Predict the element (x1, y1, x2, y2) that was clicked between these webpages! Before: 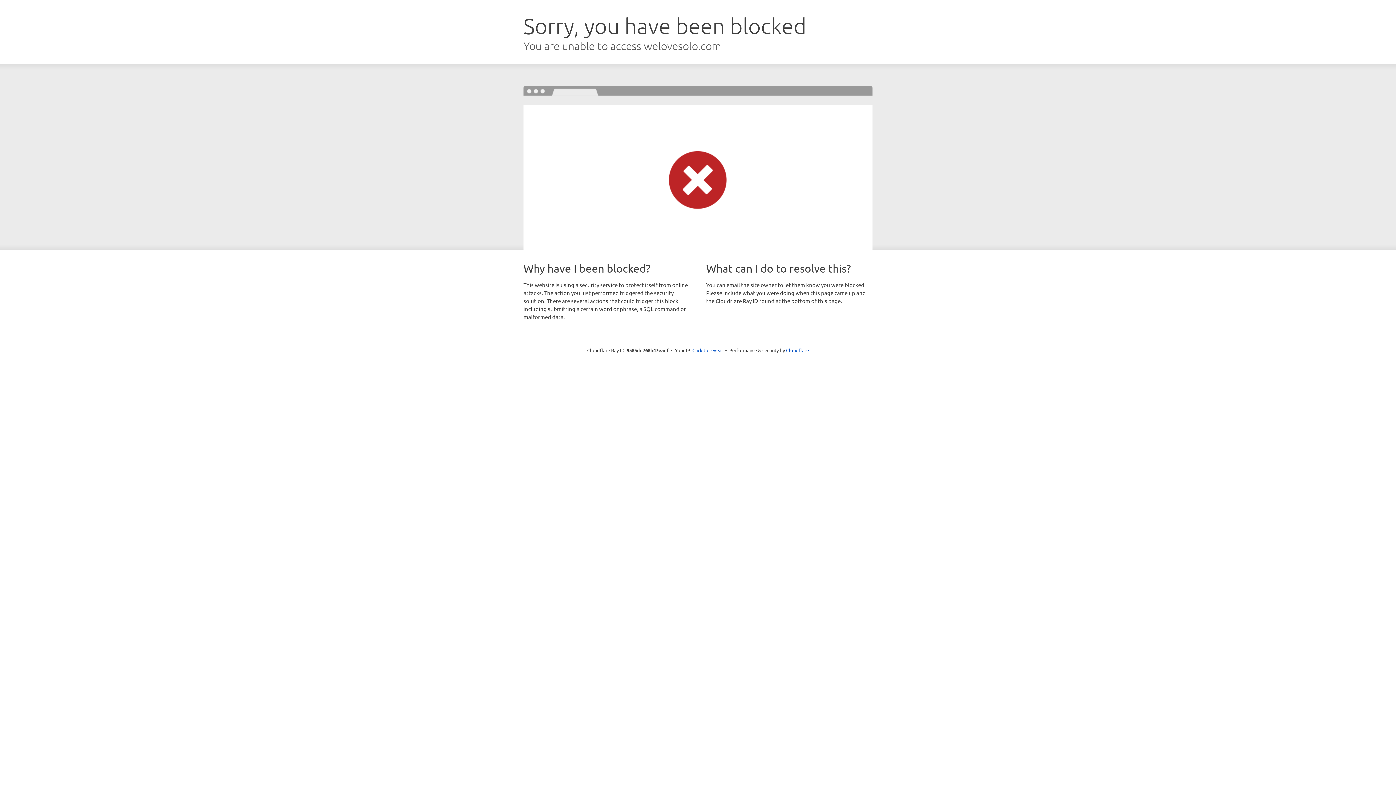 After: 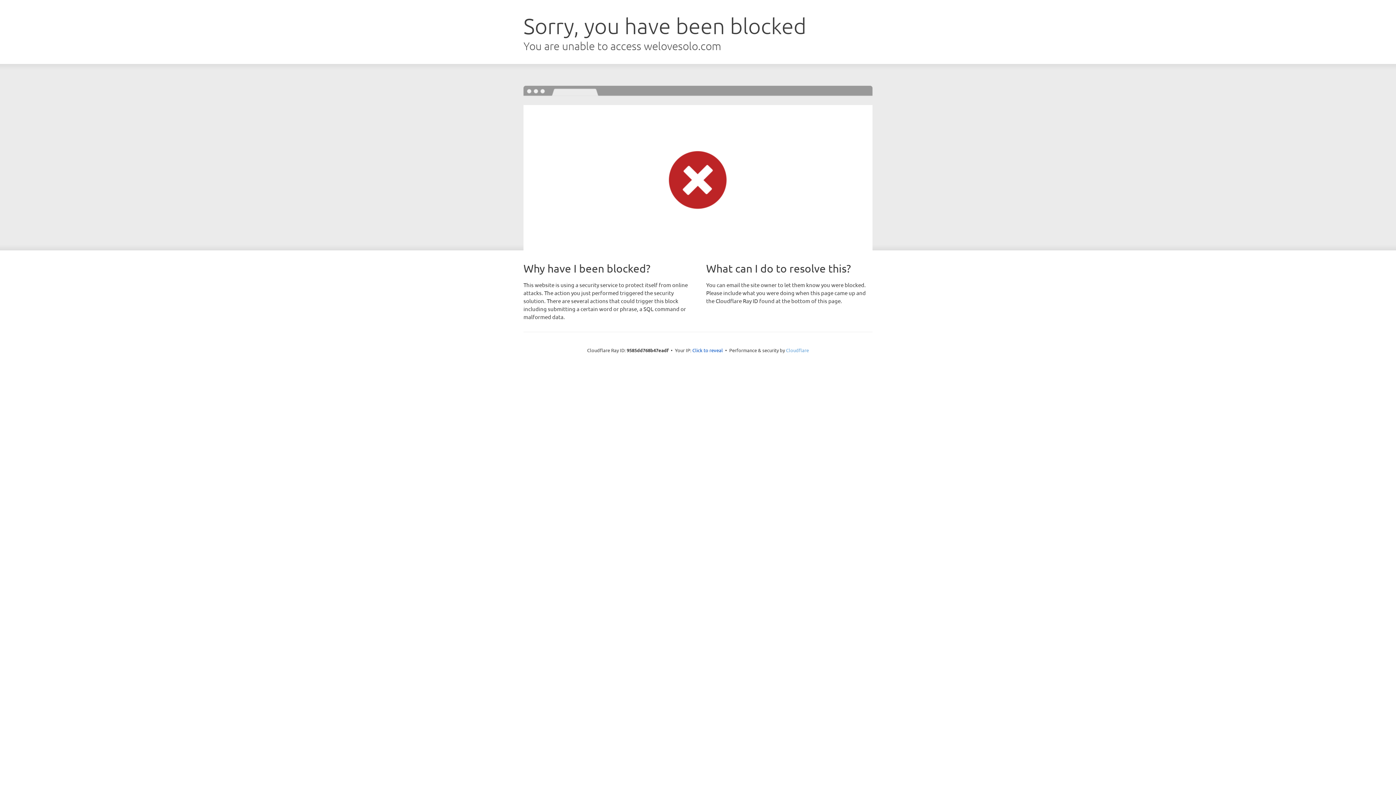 Action: label: Cloudflare bbox: (786, 347, 809, 353)